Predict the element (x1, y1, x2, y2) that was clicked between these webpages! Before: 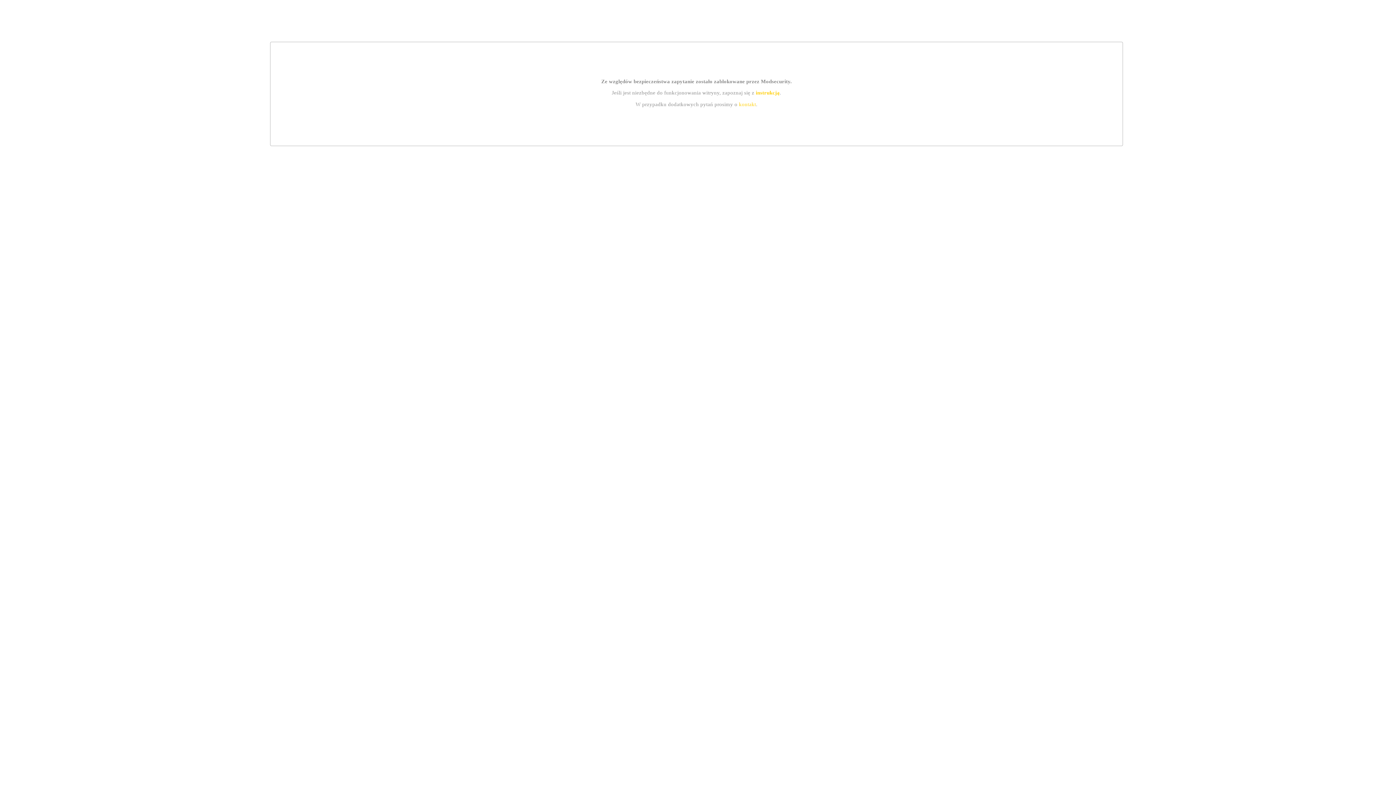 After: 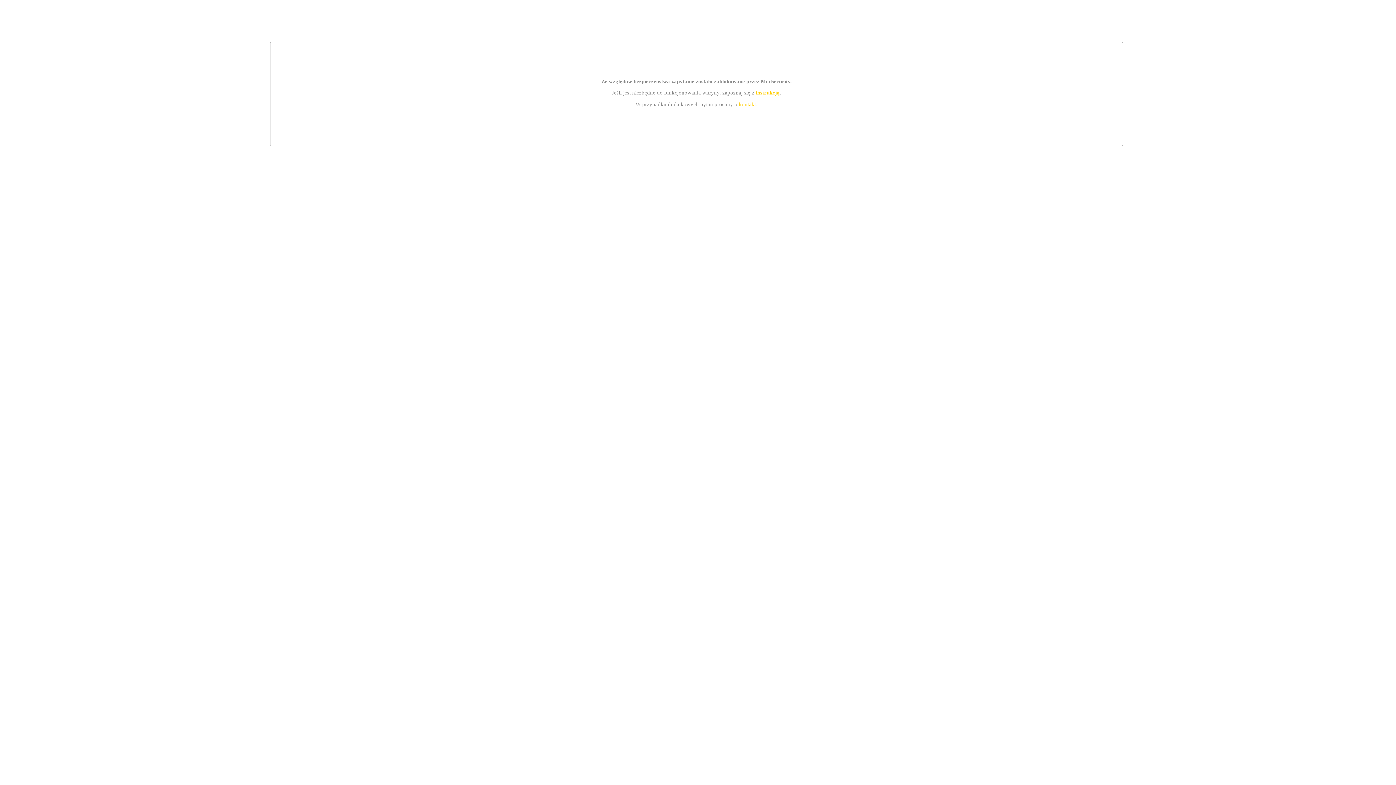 Action: bbox: (739, 101, 756, 107) label: kontakt